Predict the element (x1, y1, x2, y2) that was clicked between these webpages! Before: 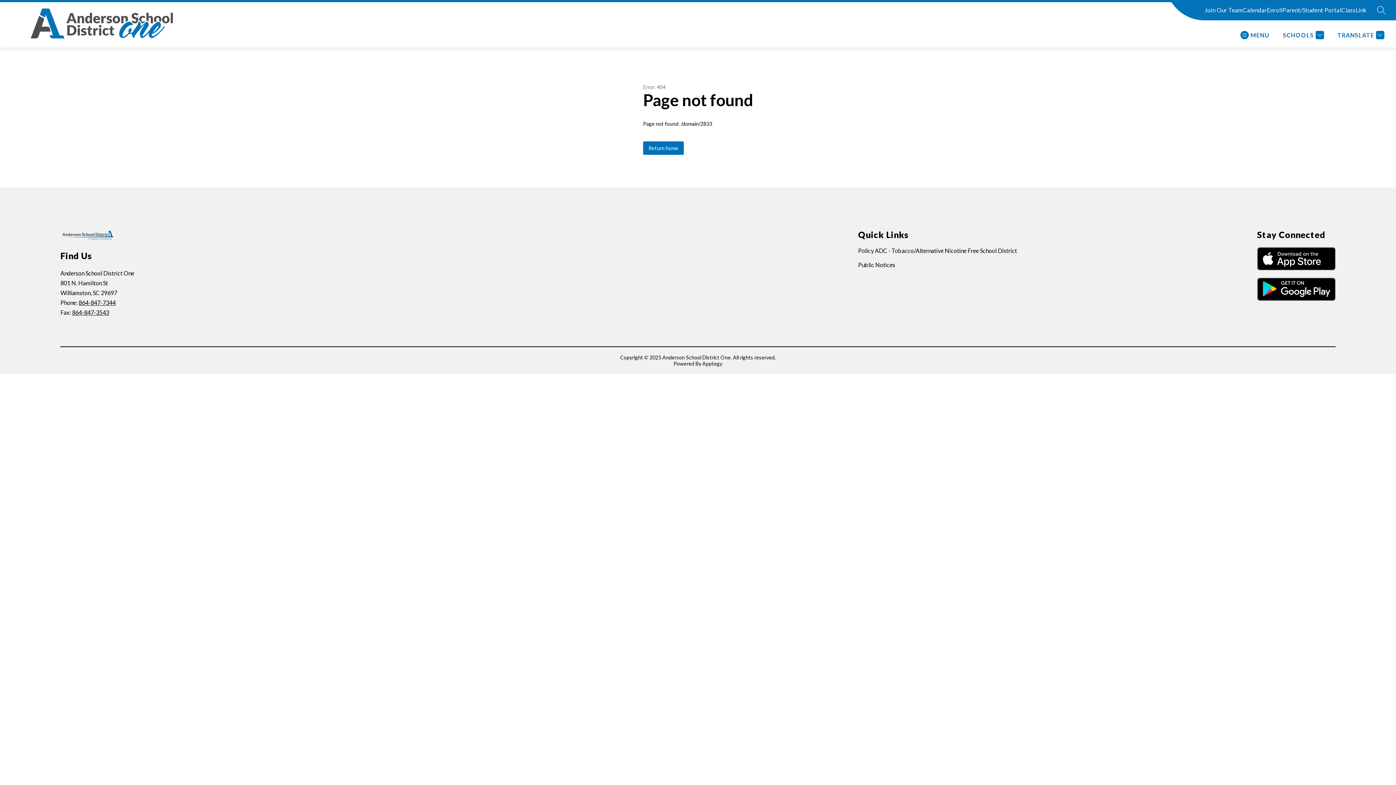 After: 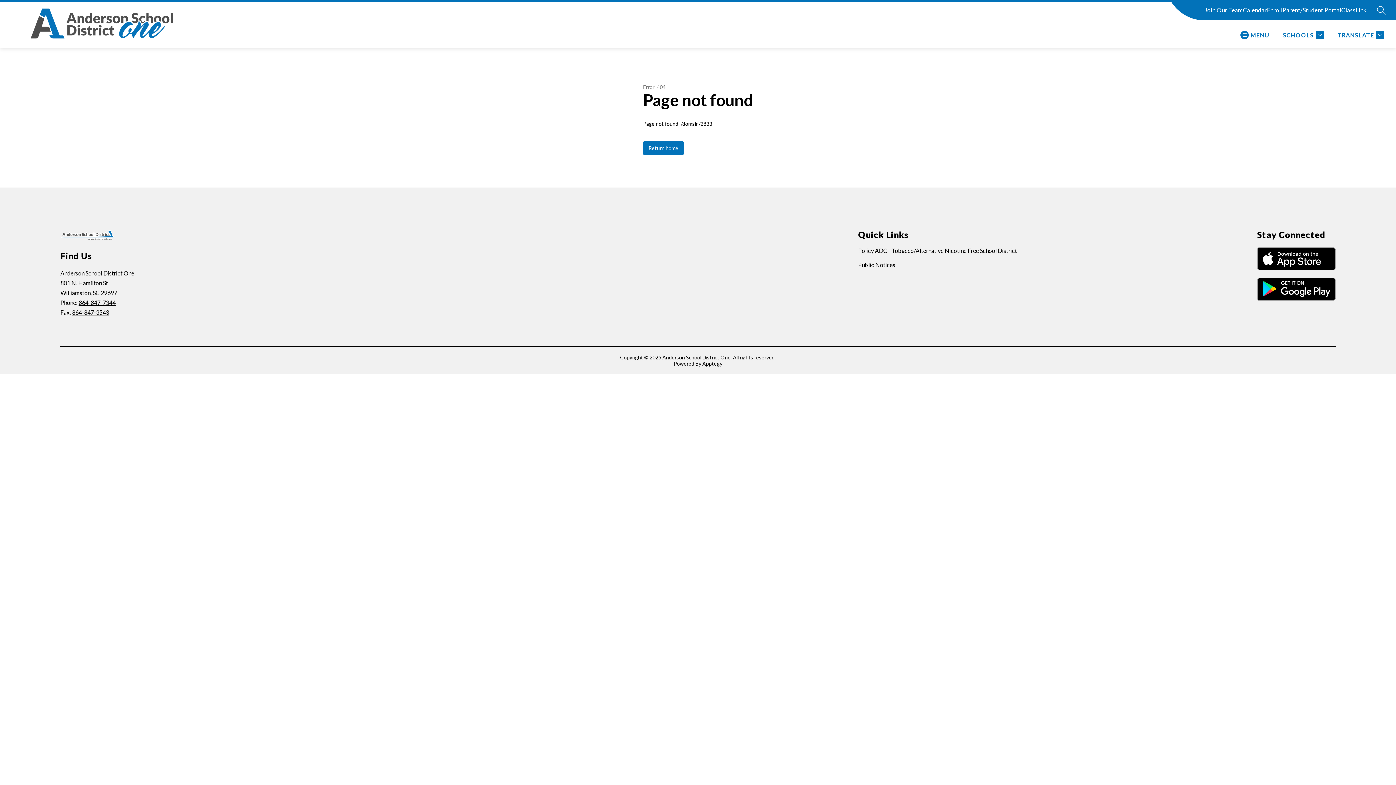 Action: label: Parent/Student Portal bbox: (1282, 5, 1341, 14)